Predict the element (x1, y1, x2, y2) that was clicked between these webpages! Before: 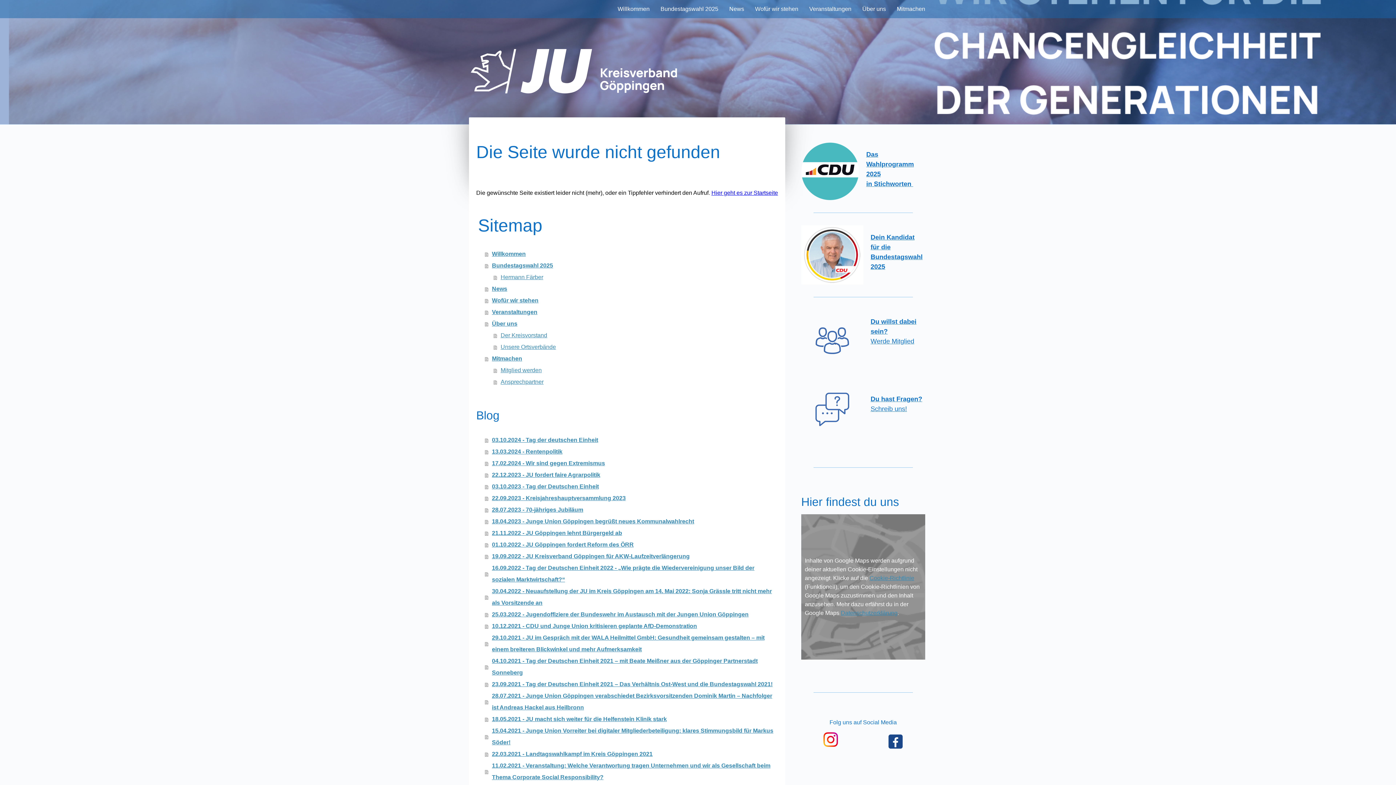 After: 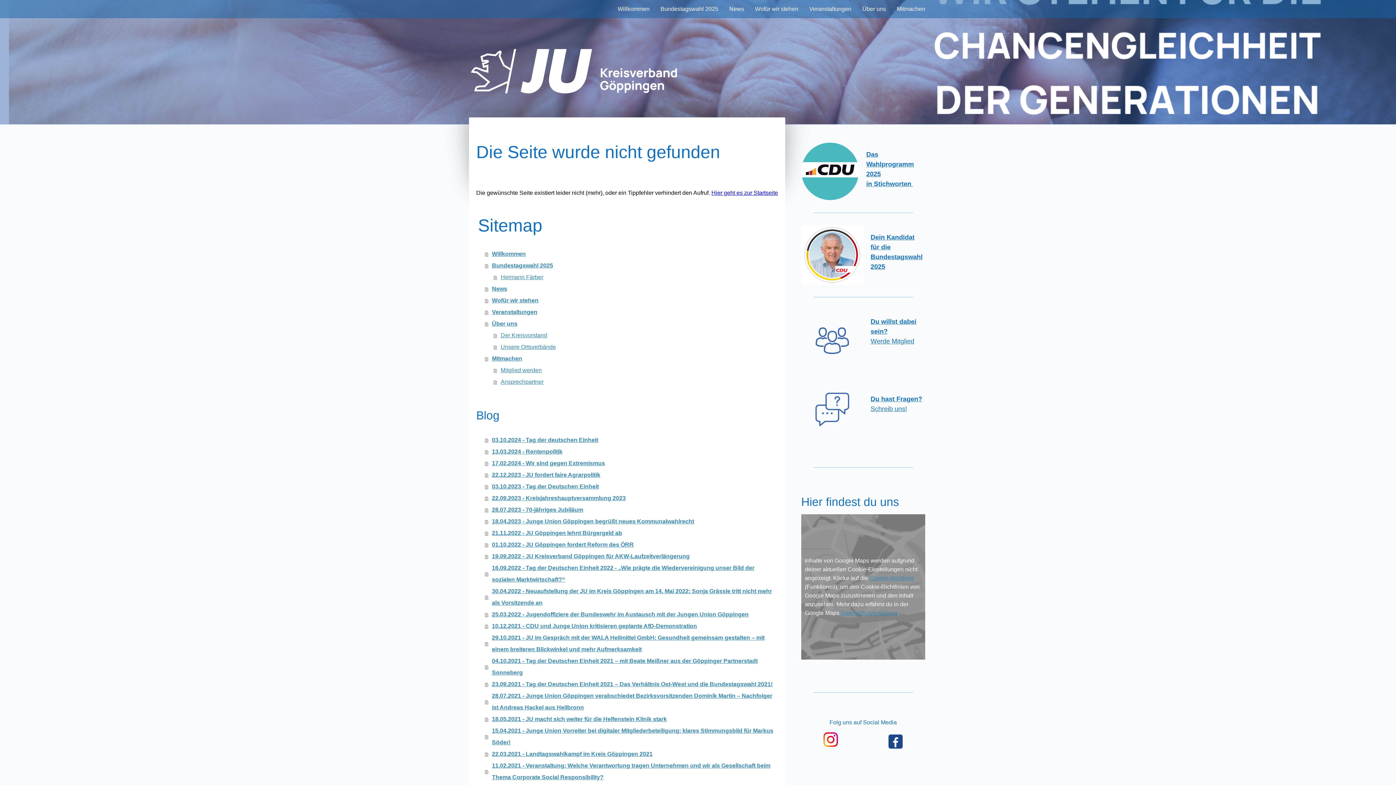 Action: bbox: (821, 732, 839, 738)